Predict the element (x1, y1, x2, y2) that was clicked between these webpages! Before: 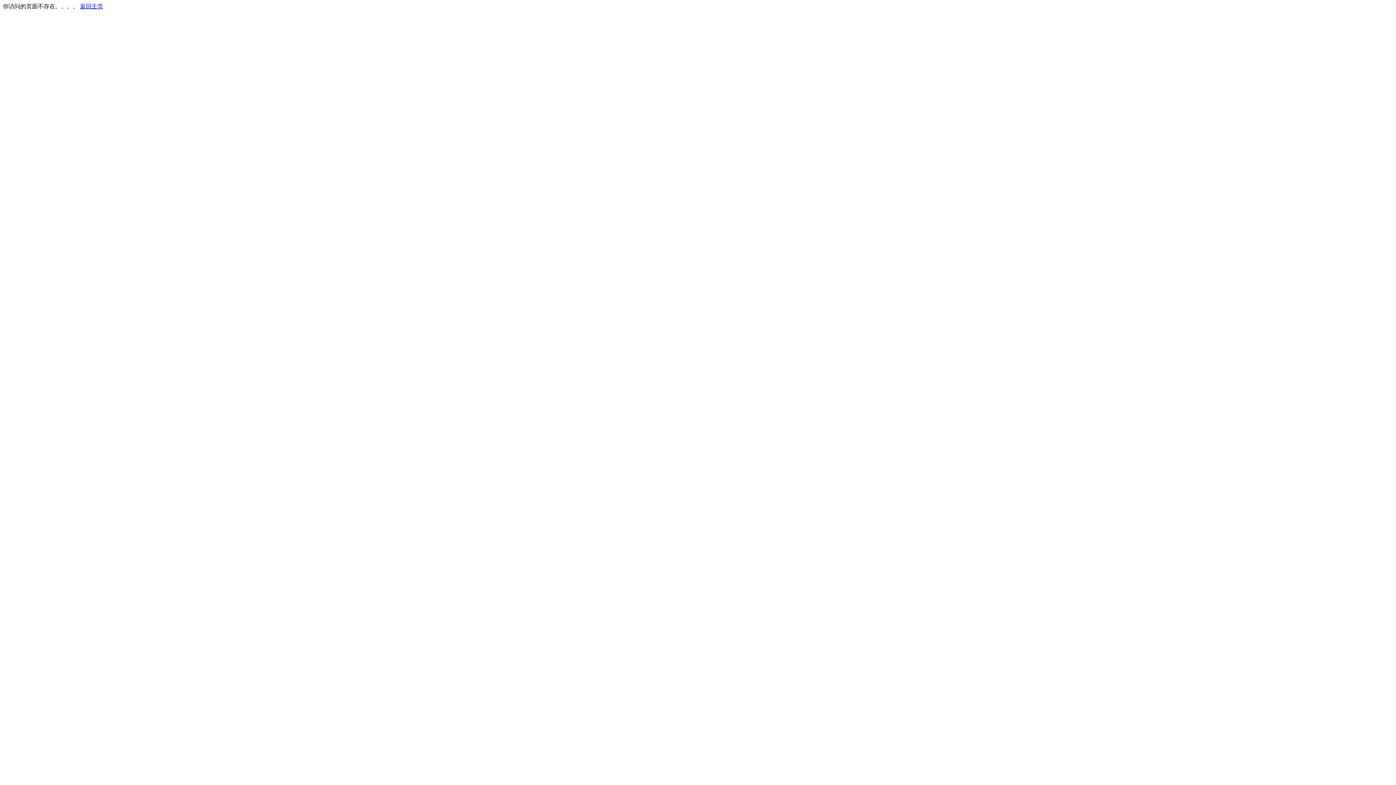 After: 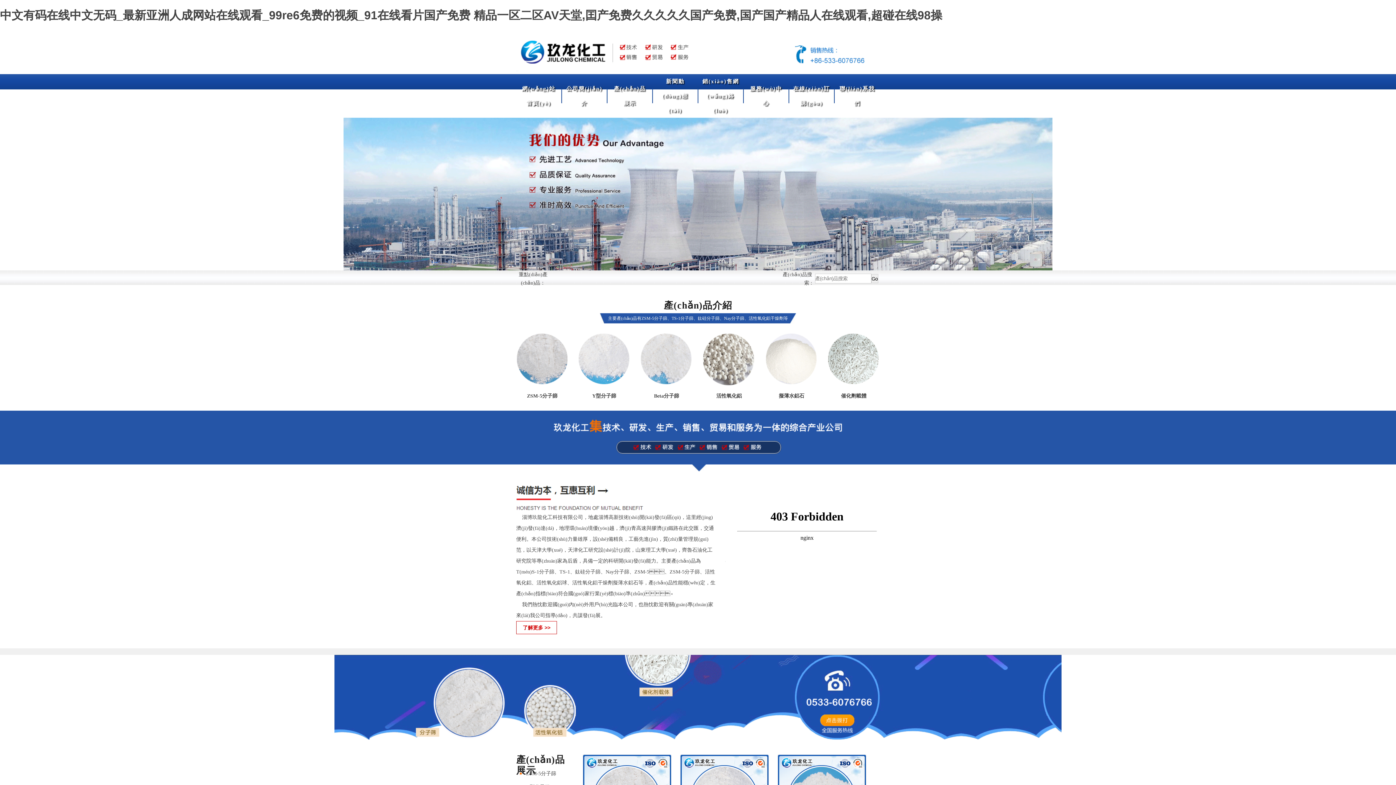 Action: label: 返回主页 bbox: (80, 3, 103, 9)